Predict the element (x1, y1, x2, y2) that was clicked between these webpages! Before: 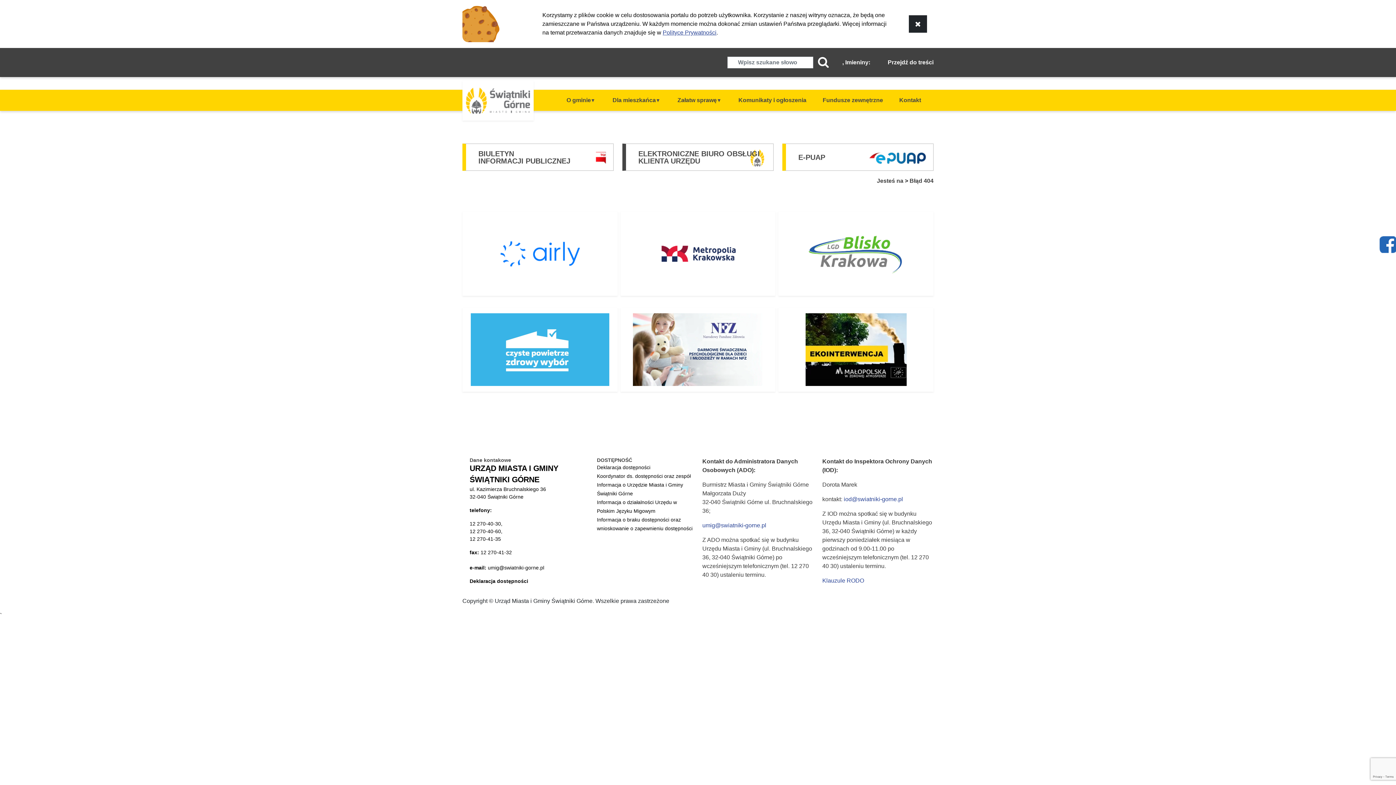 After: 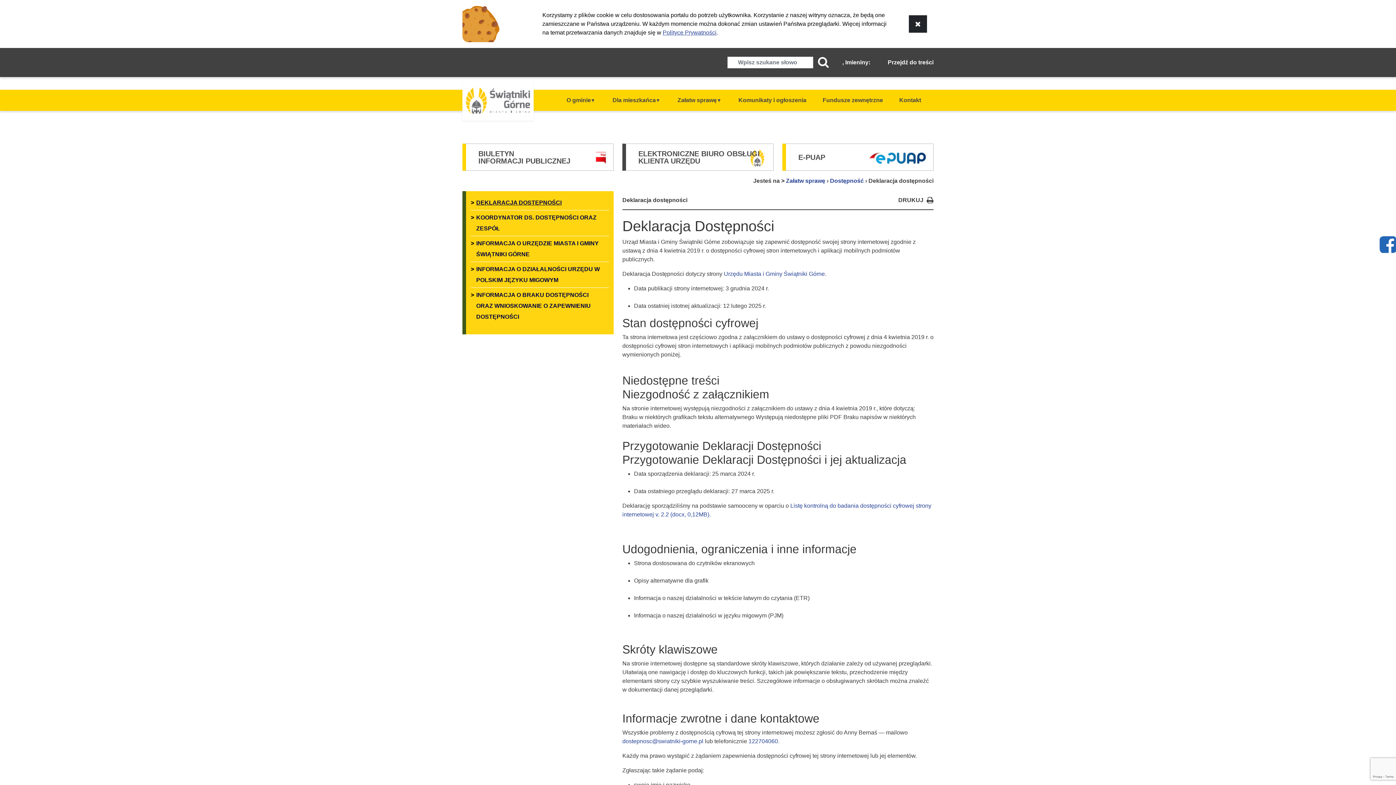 Action: bbox: (597, 464, 650, 470) label: Deklaracja dostępności